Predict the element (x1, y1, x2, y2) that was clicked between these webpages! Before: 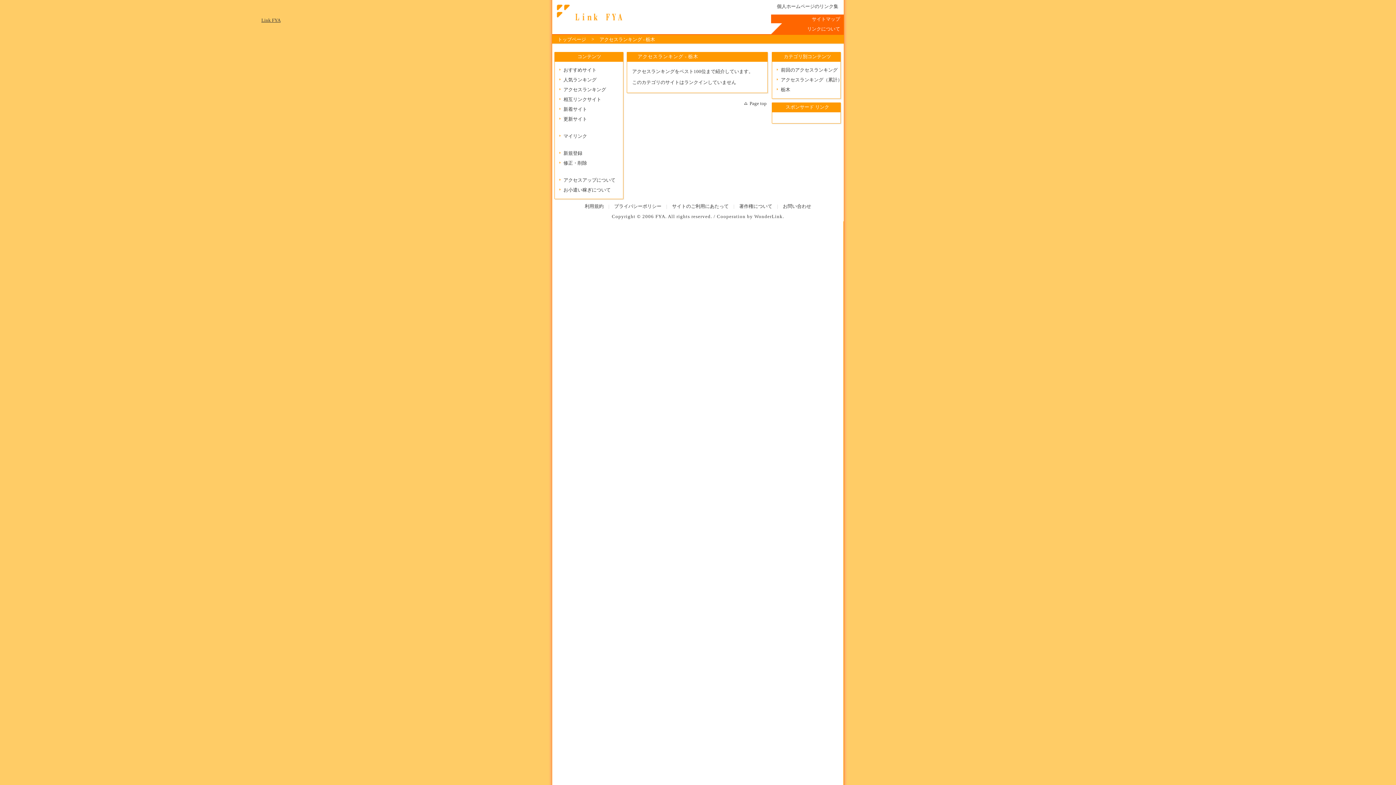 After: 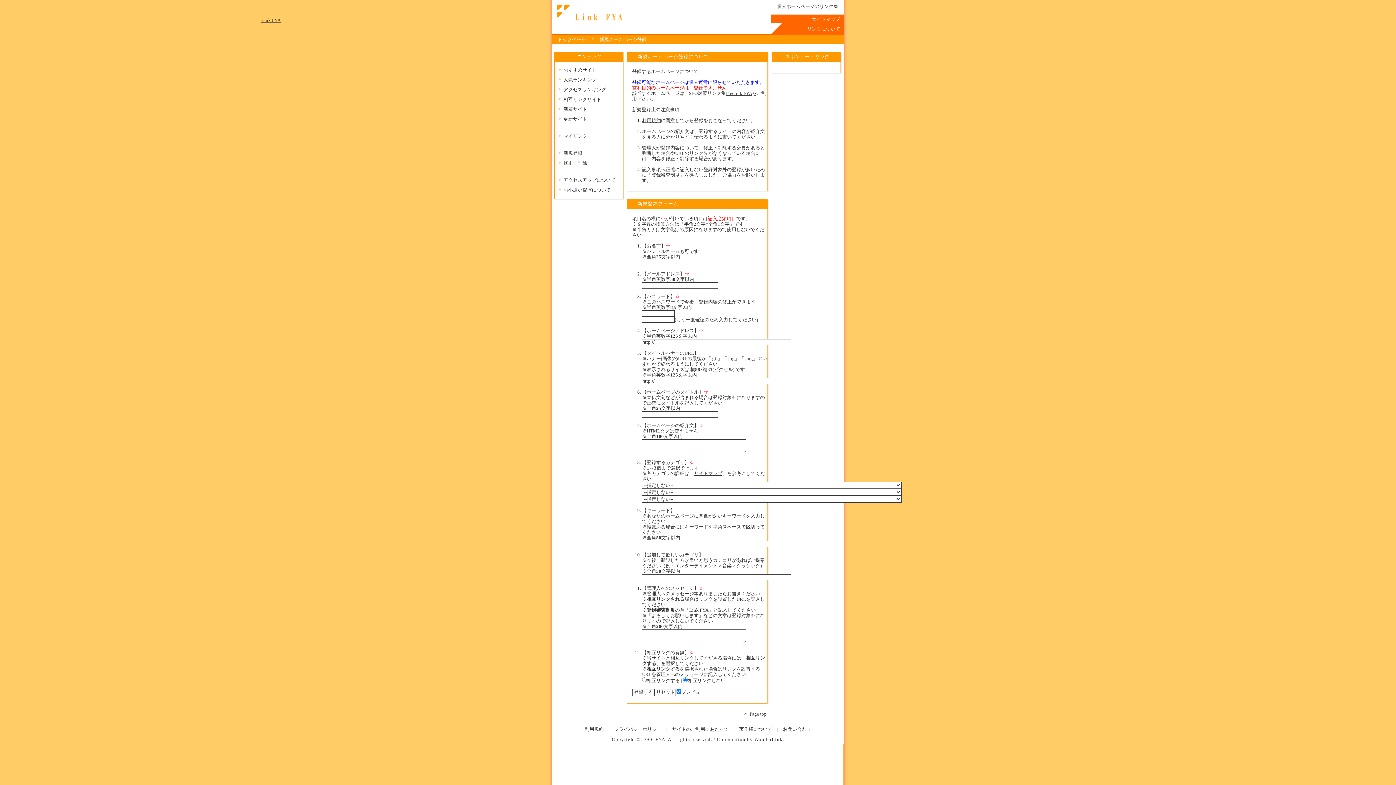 Action: label: 新規登録 bbox: (554, 148, 624, 158)